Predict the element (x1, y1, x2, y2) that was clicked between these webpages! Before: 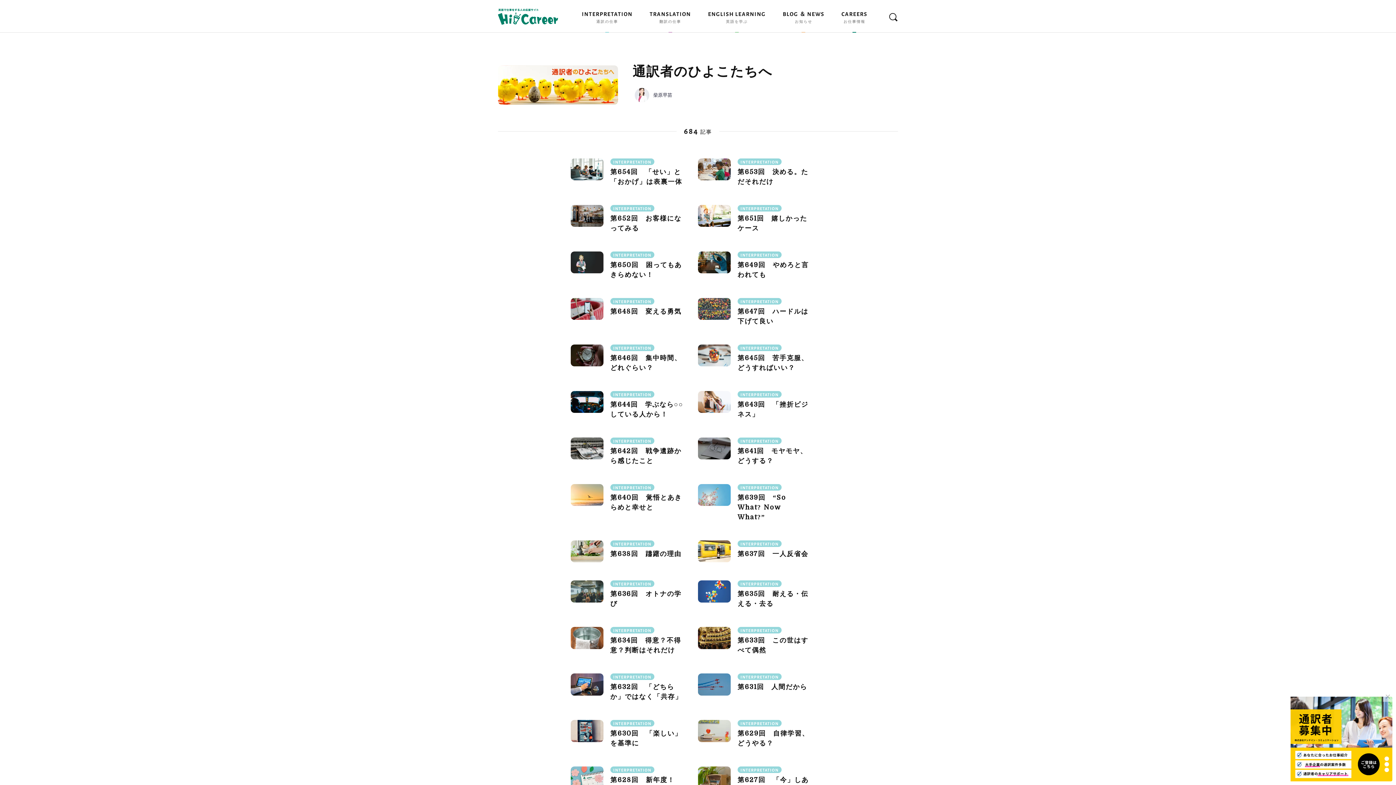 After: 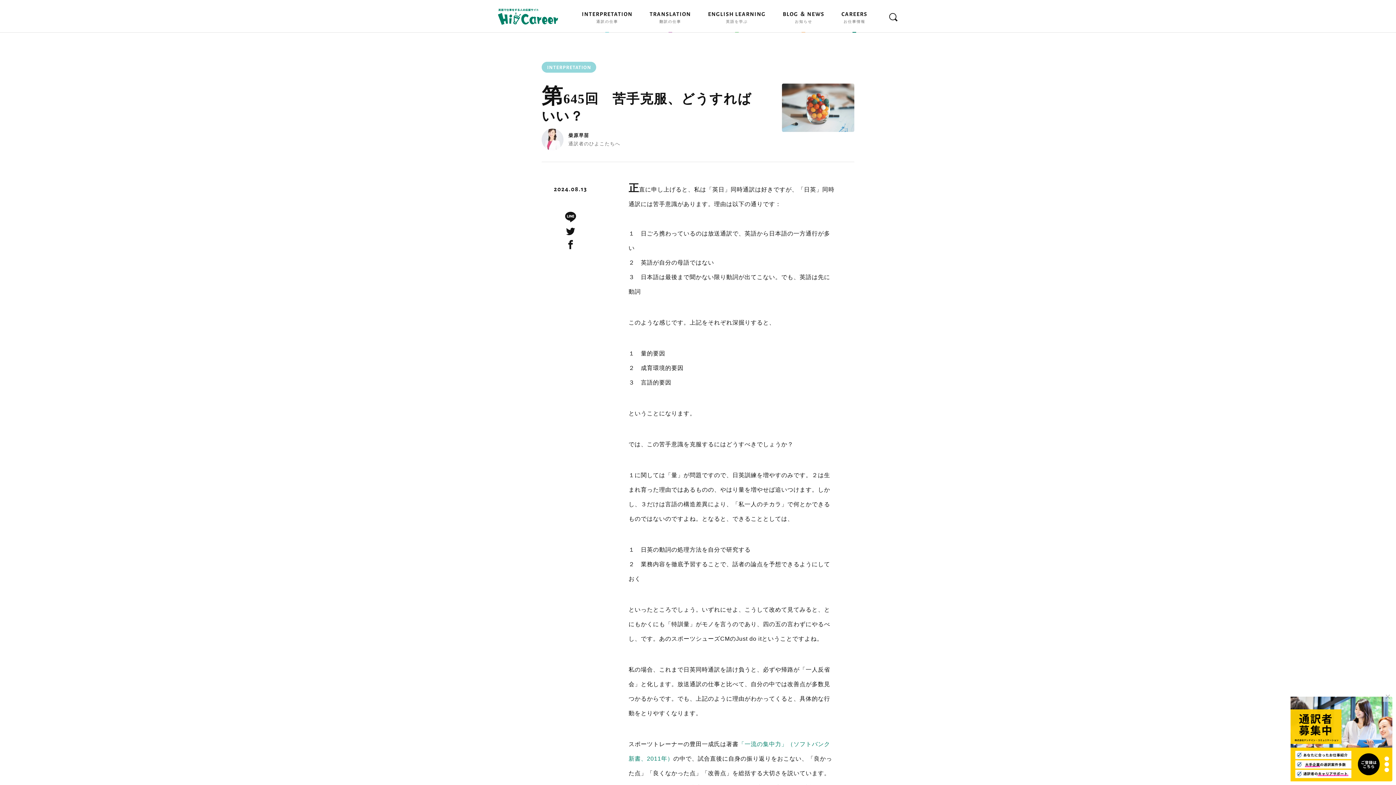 Action: label: 第645回　苦手克服、どうすればいい？ bbox: (737, 353, 810, 373)